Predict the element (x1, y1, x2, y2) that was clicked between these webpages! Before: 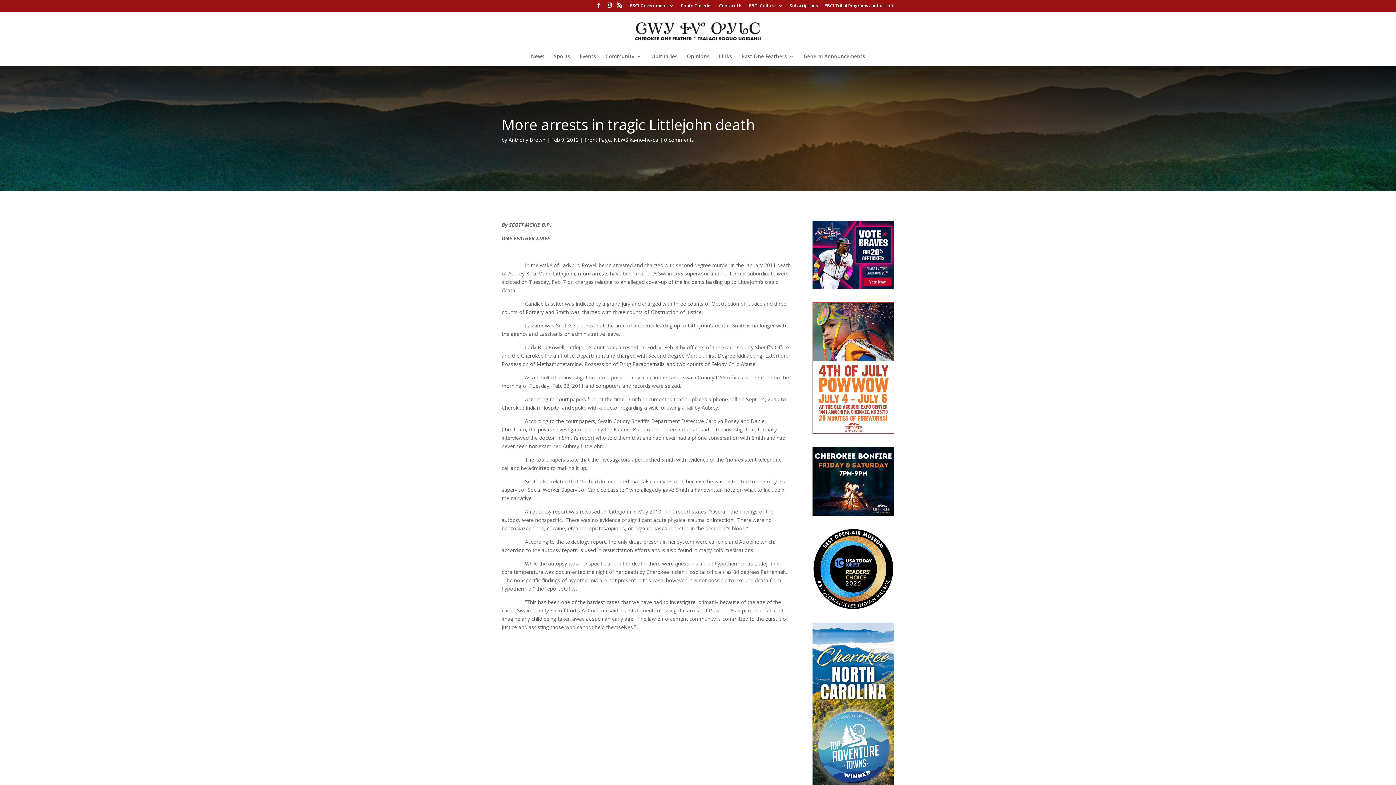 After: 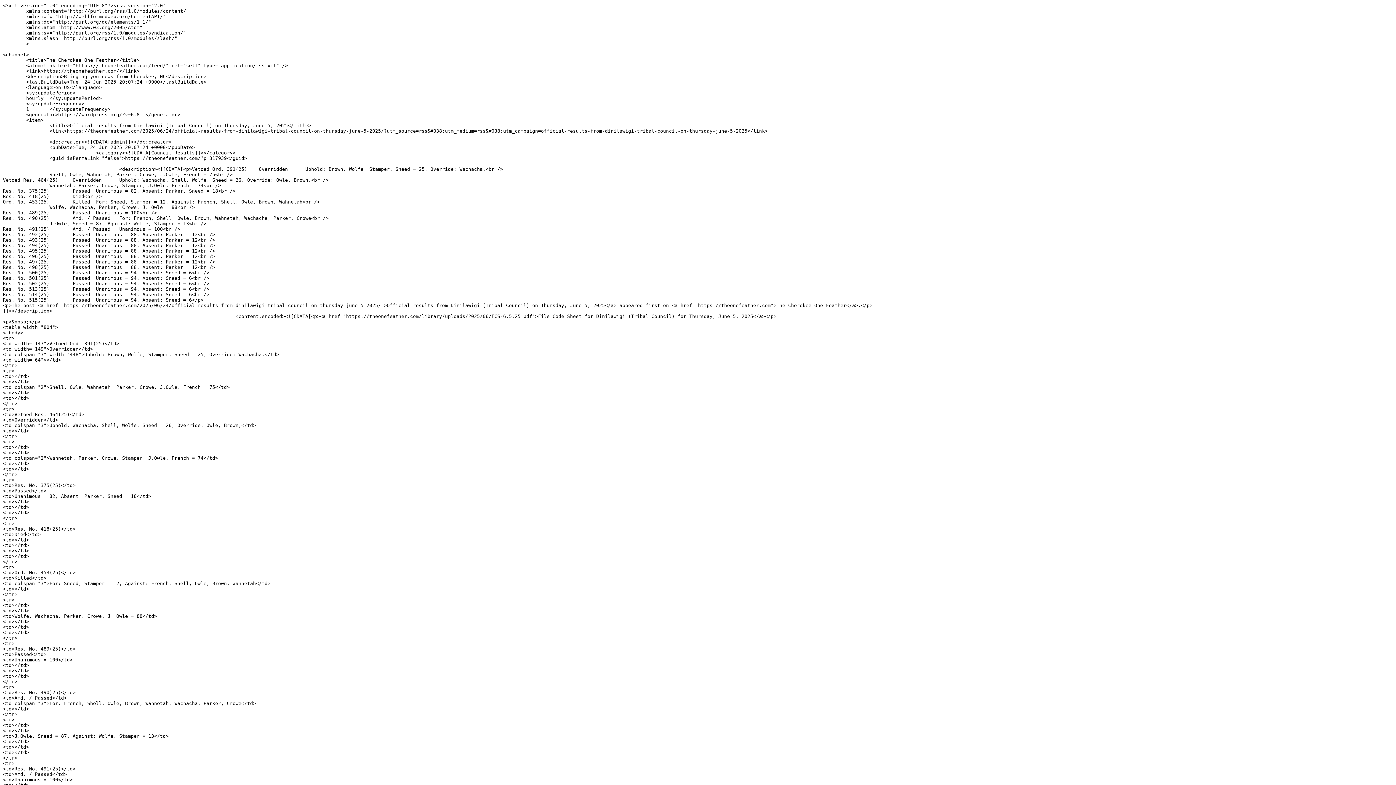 Action: bbox: (617, 2, 622, 11)